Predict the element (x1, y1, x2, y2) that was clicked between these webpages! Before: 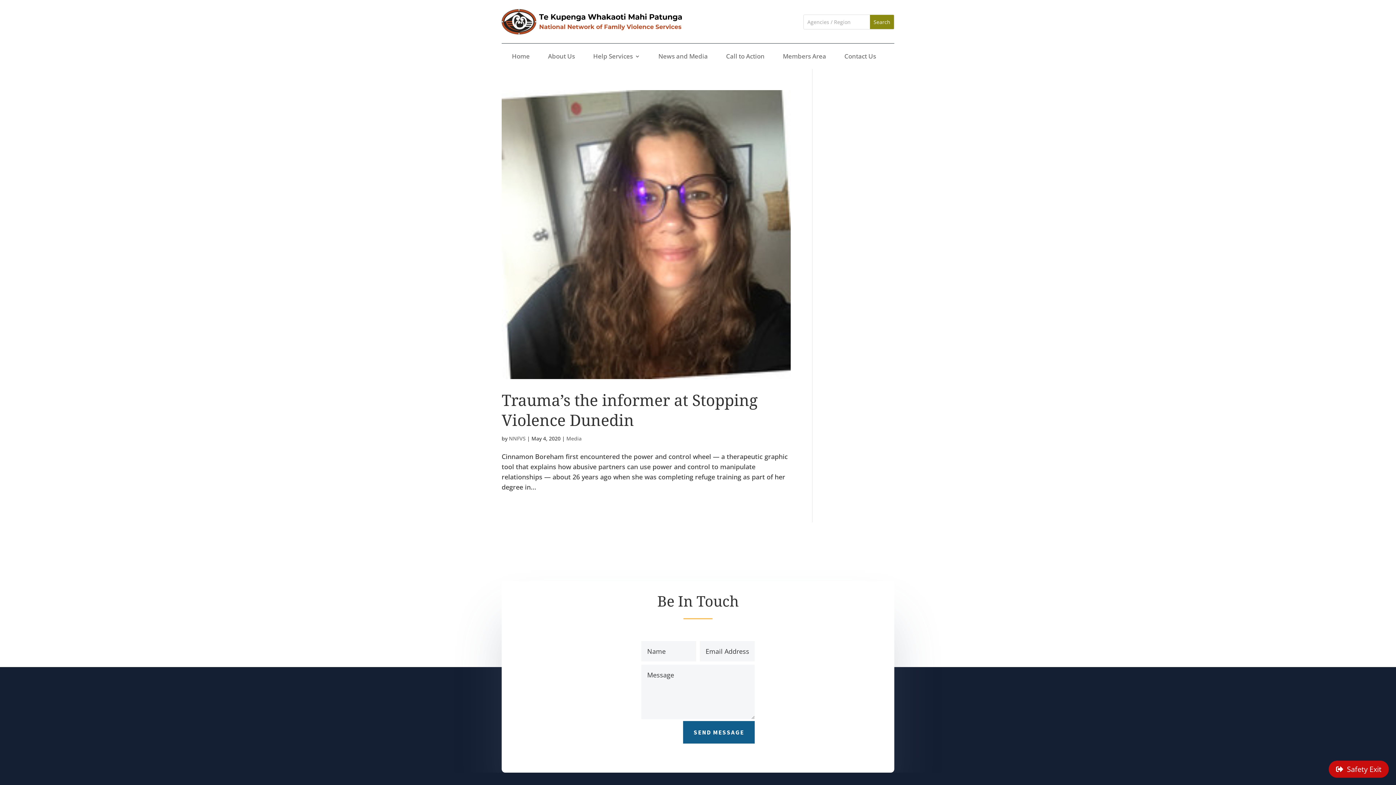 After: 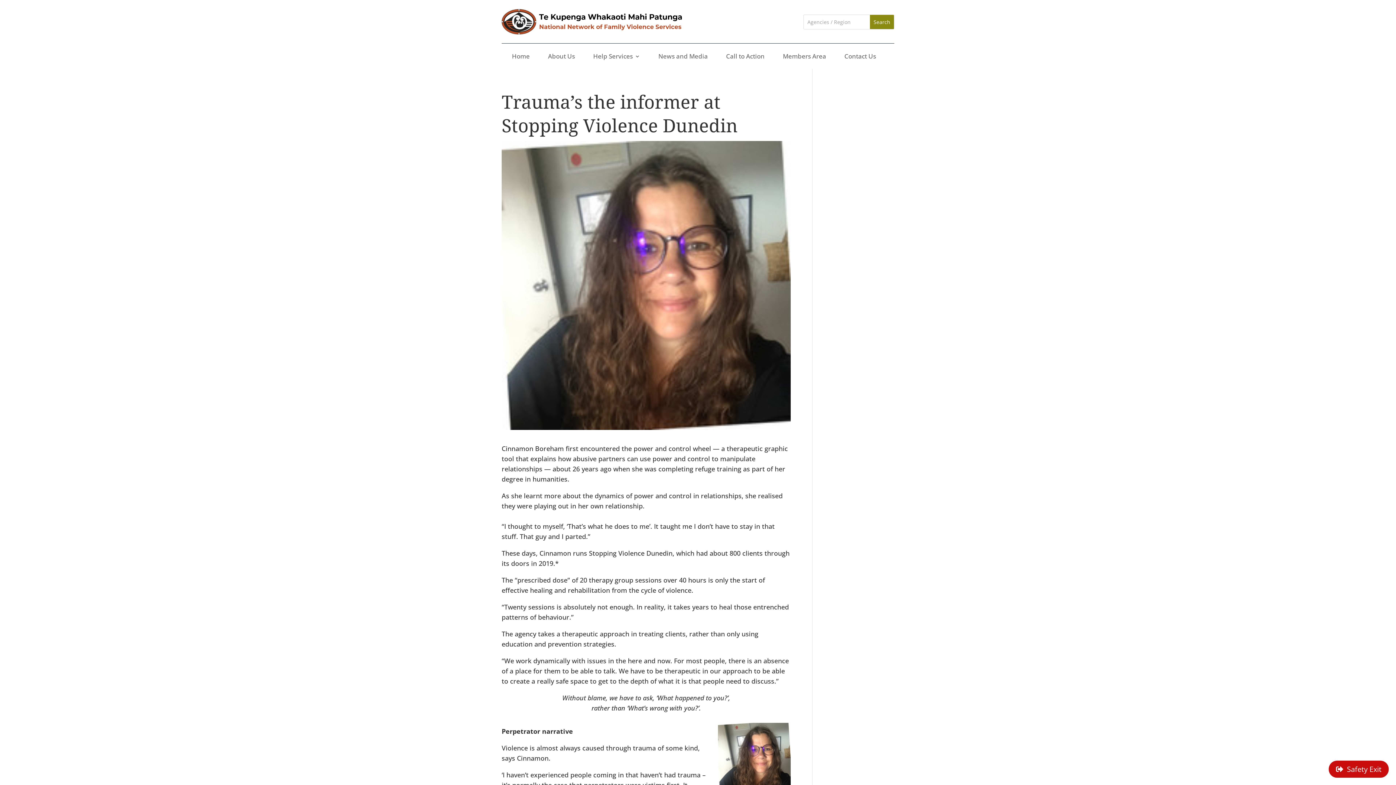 Action: bbox: (501, 389, 757, 430) label: Trauma’s the informer at Stopping Violence Dunedin